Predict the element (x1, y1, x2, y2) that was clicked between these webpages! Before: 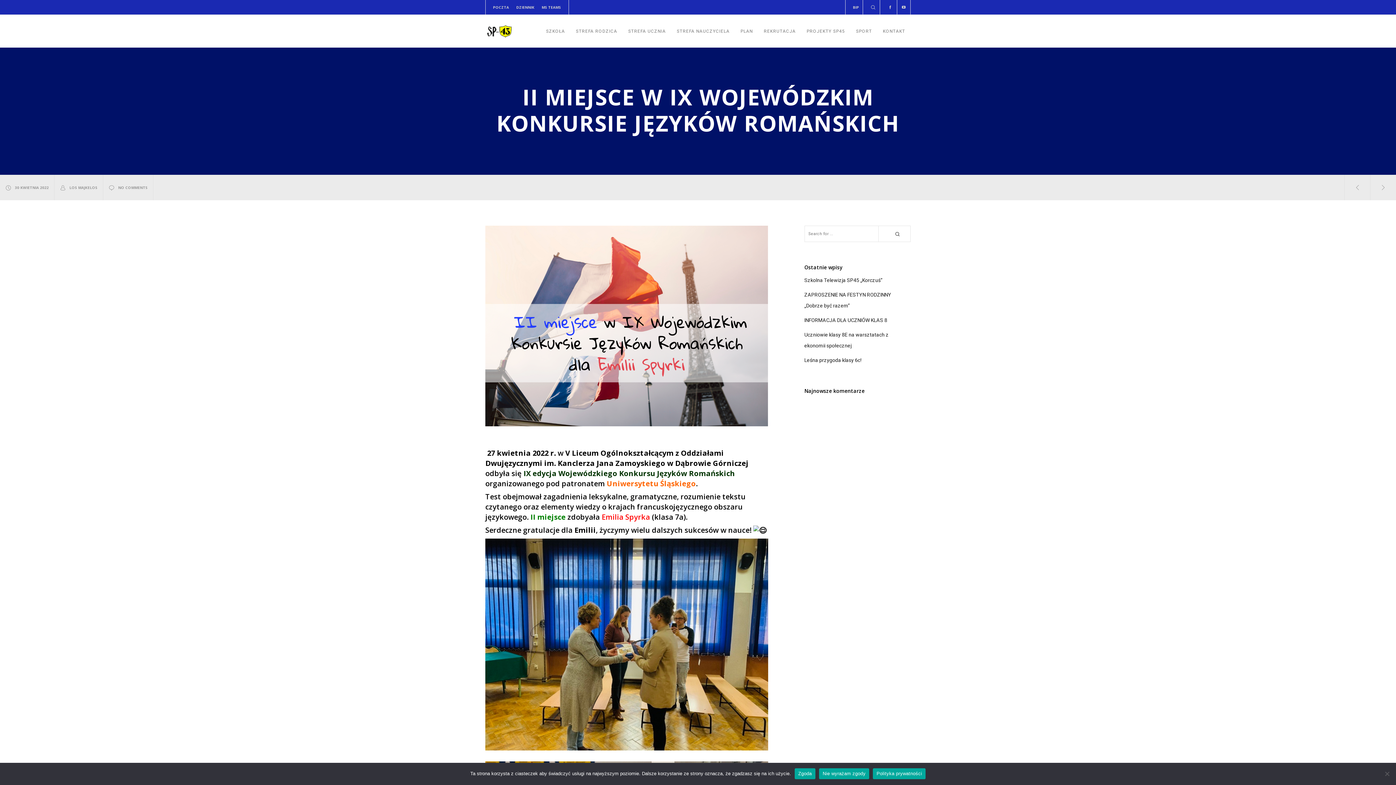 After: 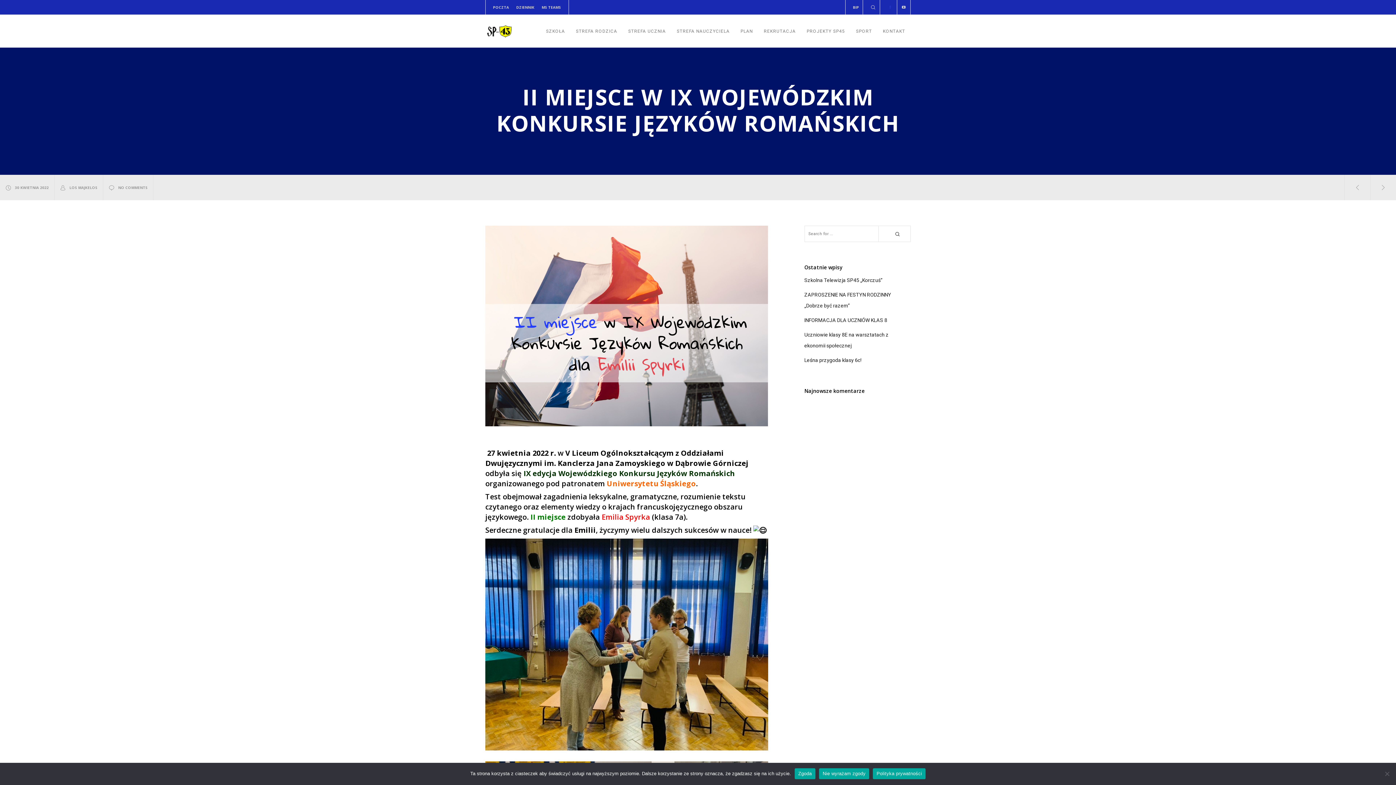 Action: bbox: (884, 0, 897, 14)